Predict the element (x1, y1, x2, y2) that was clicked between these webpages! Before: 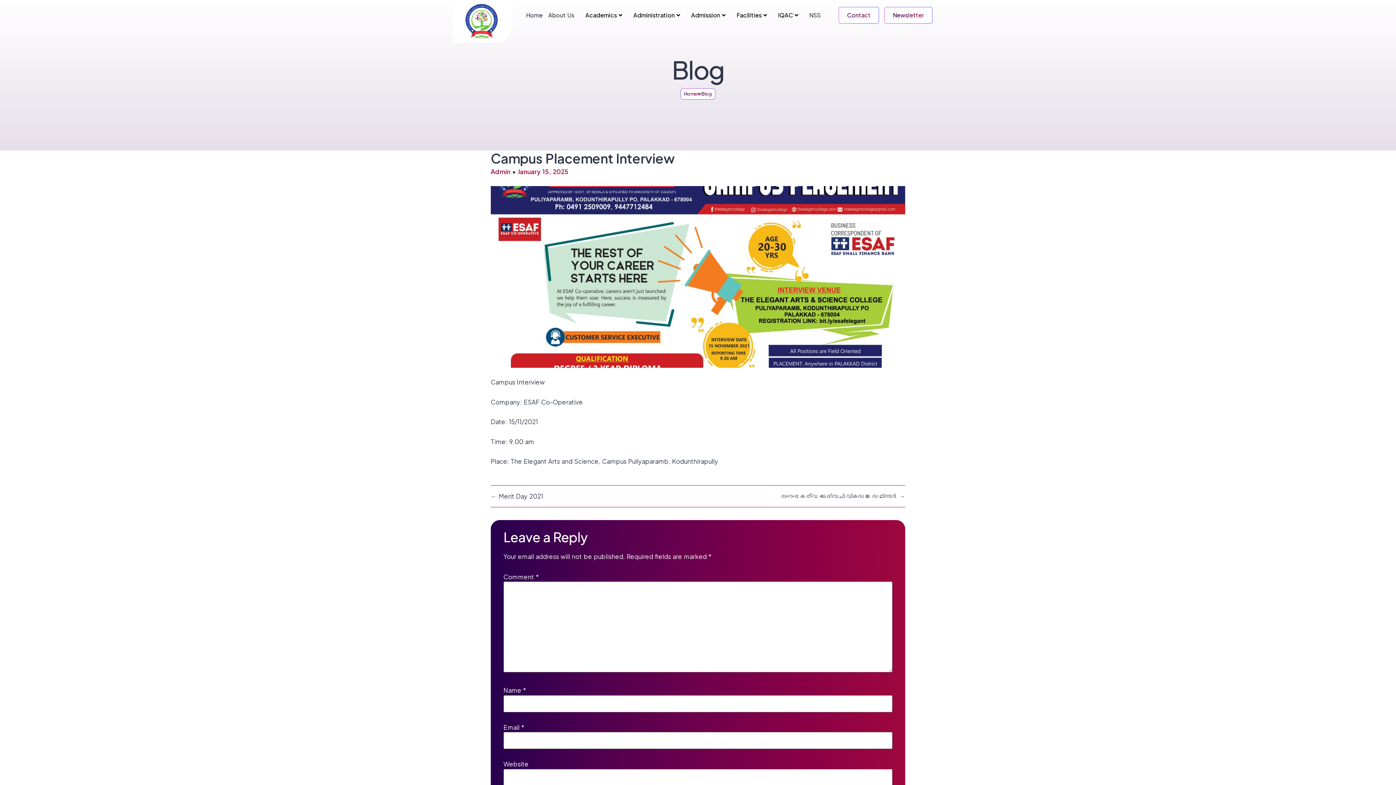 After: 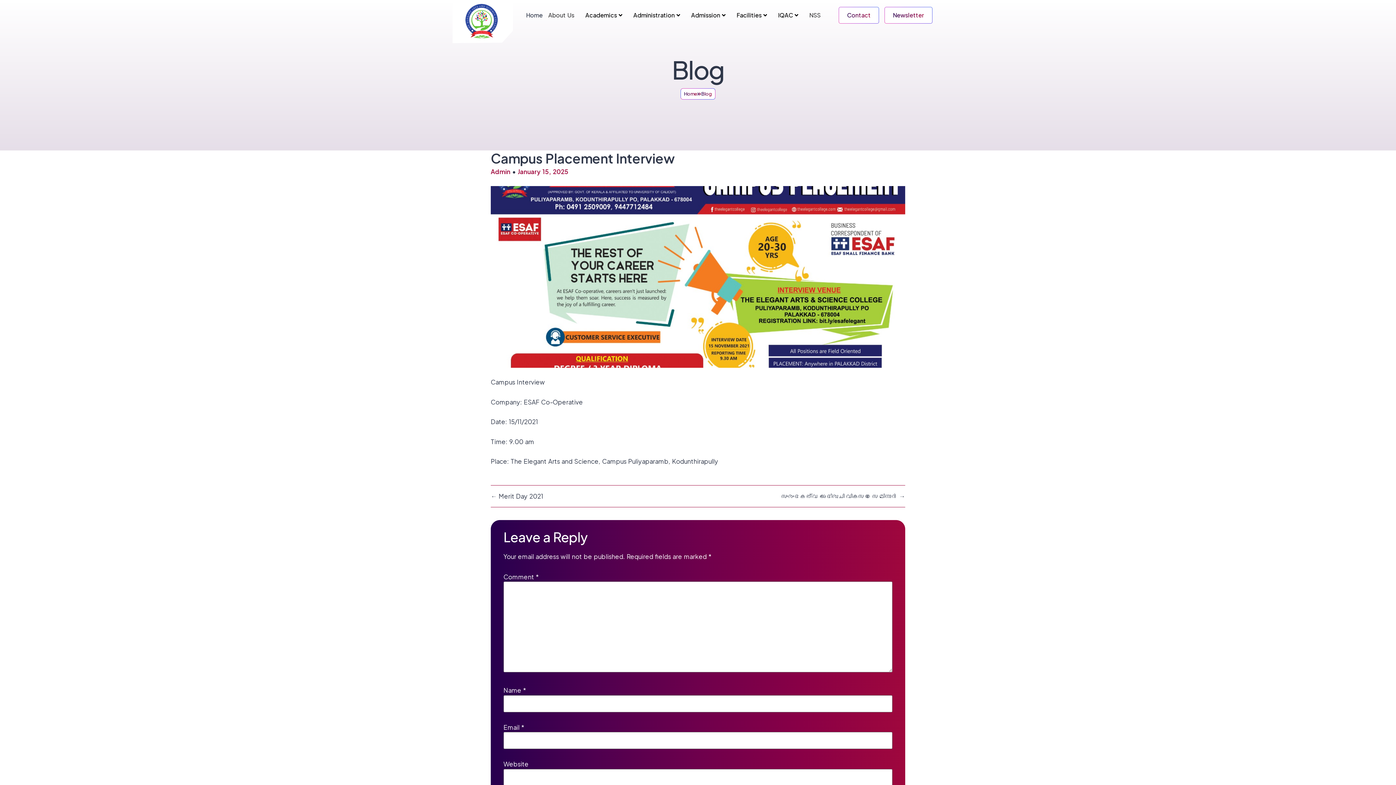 Action: label: Home bbox: (684, 90, 697, 96)